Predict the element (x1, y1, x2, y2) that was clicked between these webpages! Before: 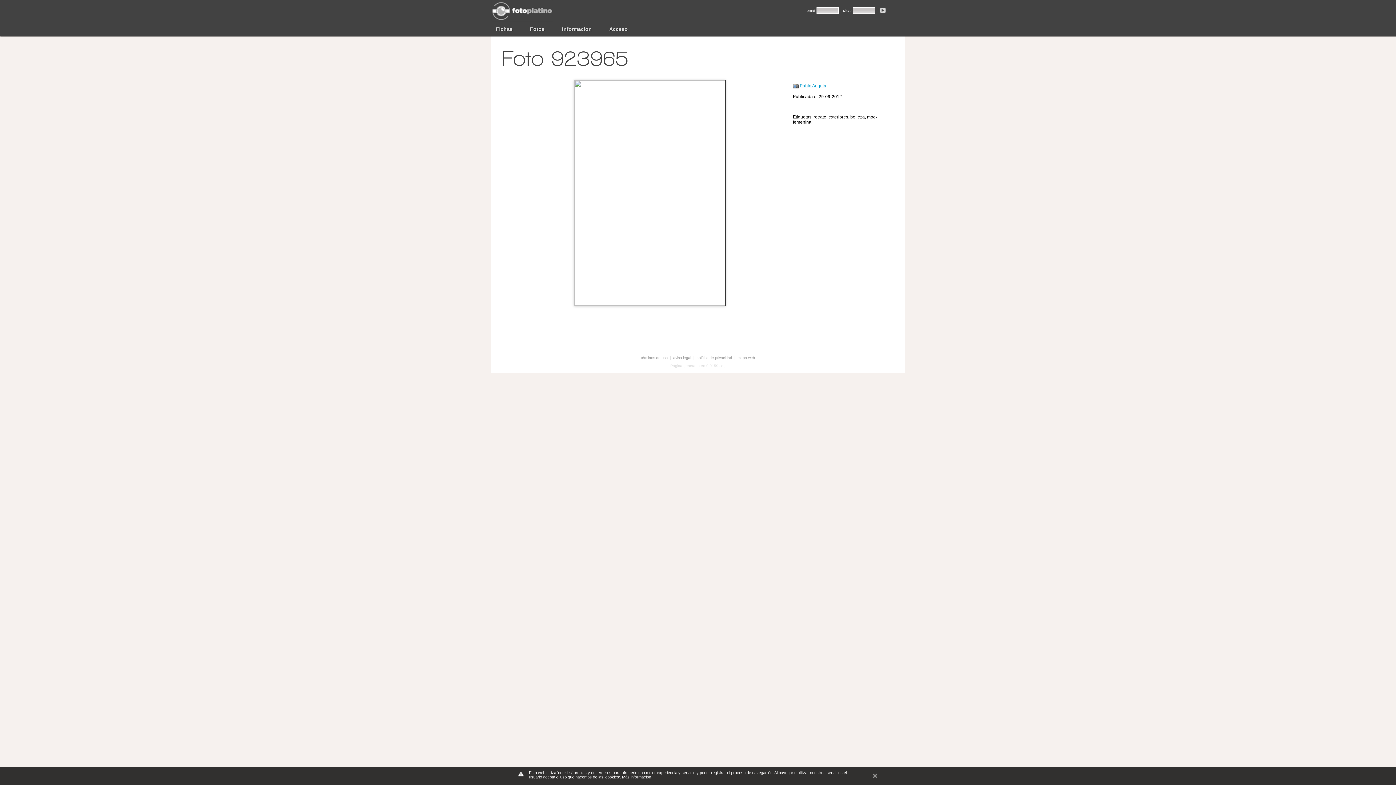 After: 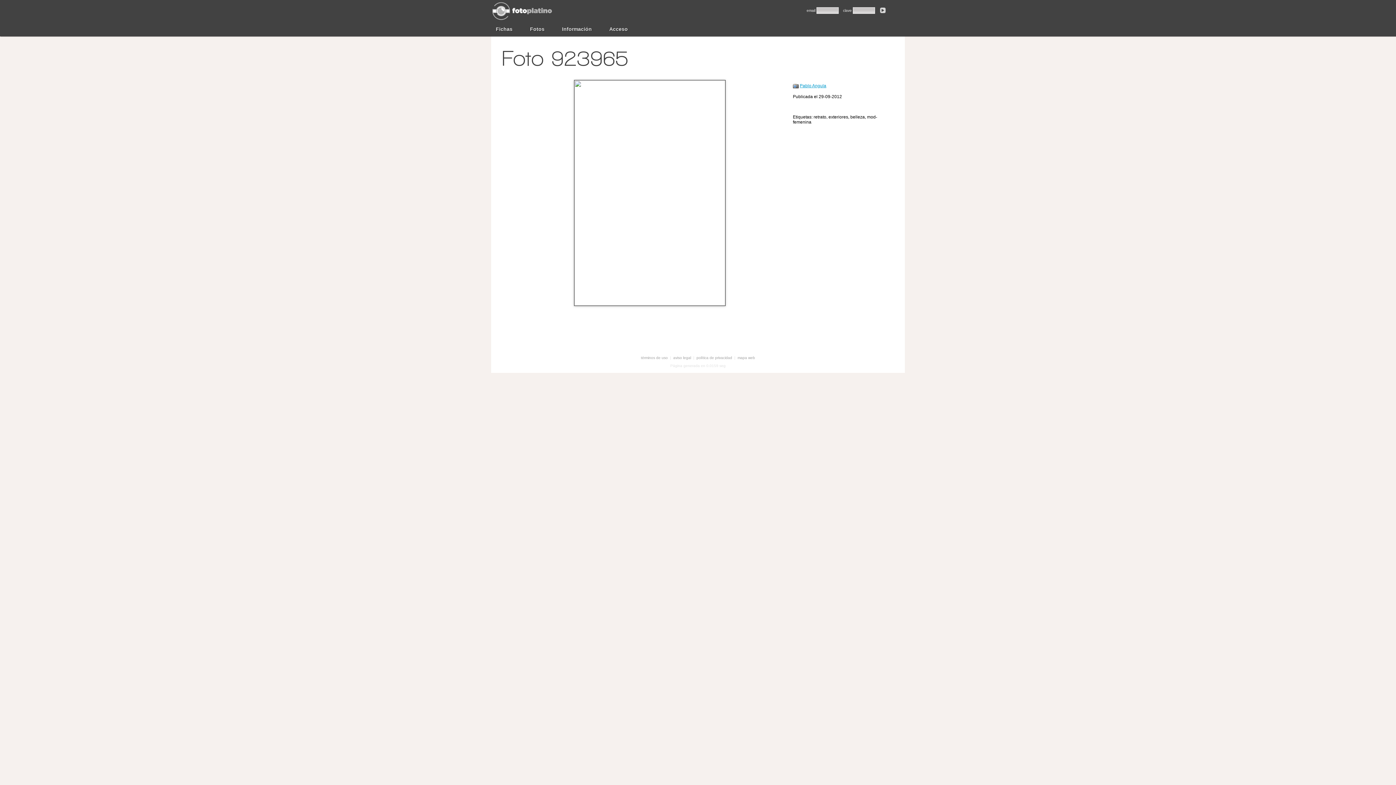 Action: label: cerrar mensaje bbox: (872, 770, 878, 789)